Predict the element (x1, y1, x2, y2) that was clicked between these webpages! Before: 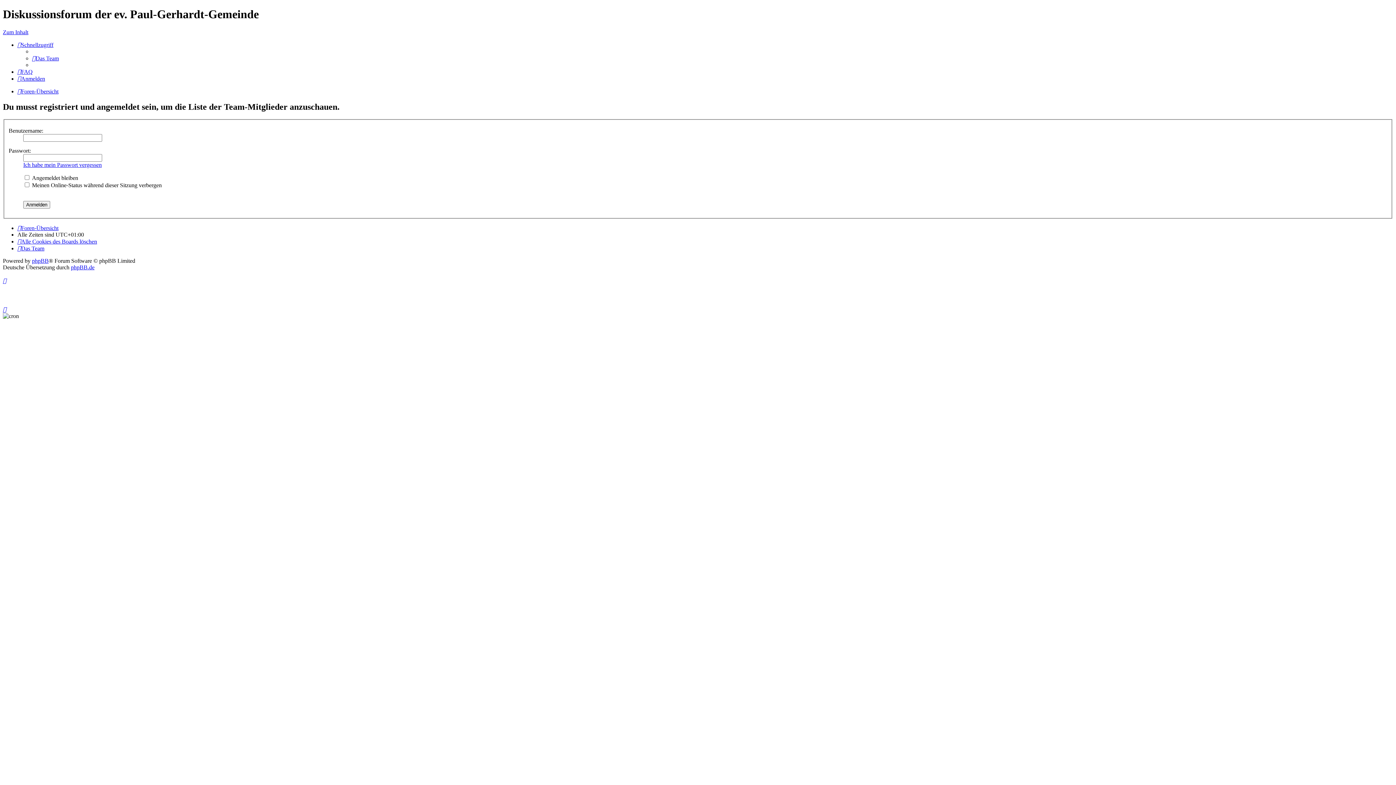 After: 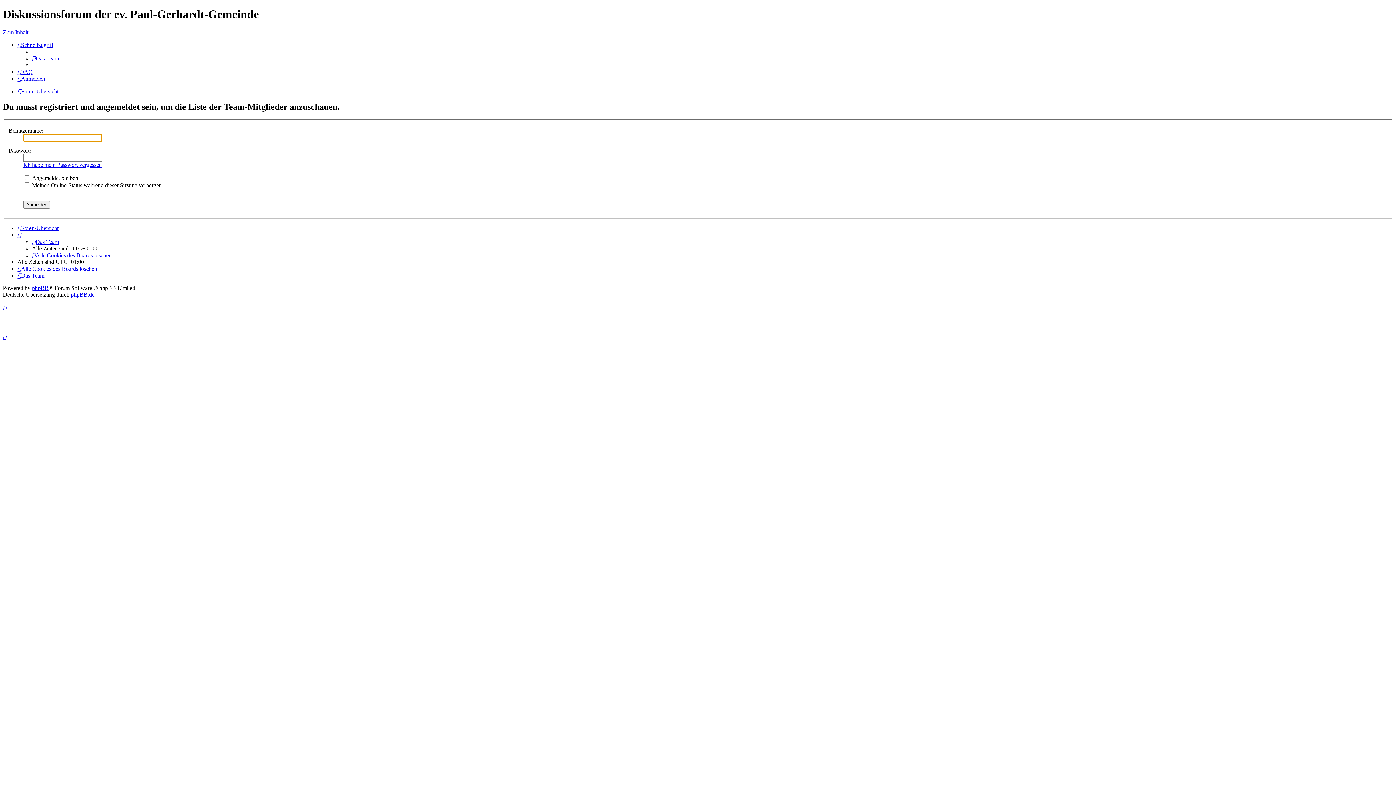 Action: bbox: (17, 245, 44, 251) label: Das Team